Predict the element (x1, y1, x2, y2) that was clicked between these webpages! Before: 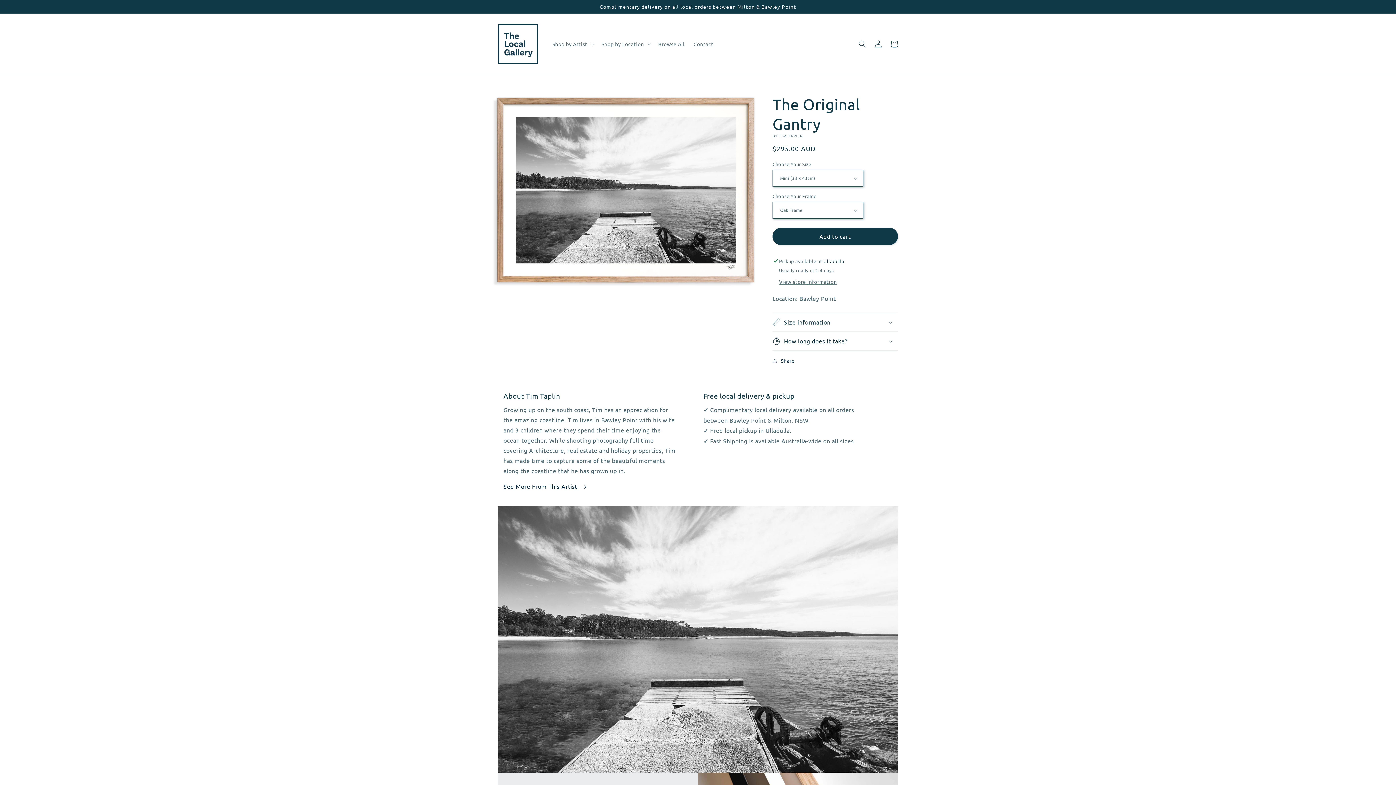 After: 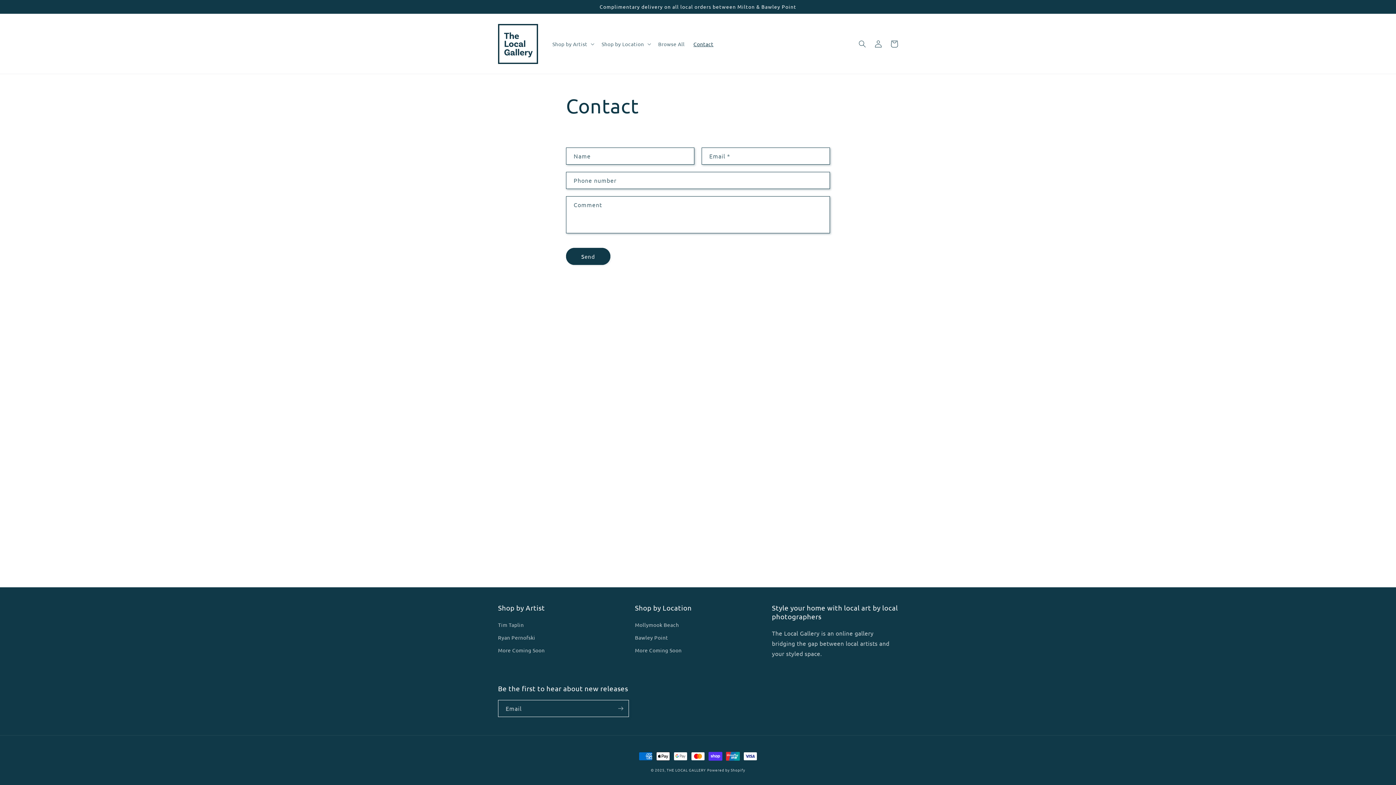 Action: label: Contact bbox: (689, 36, 718, 51)